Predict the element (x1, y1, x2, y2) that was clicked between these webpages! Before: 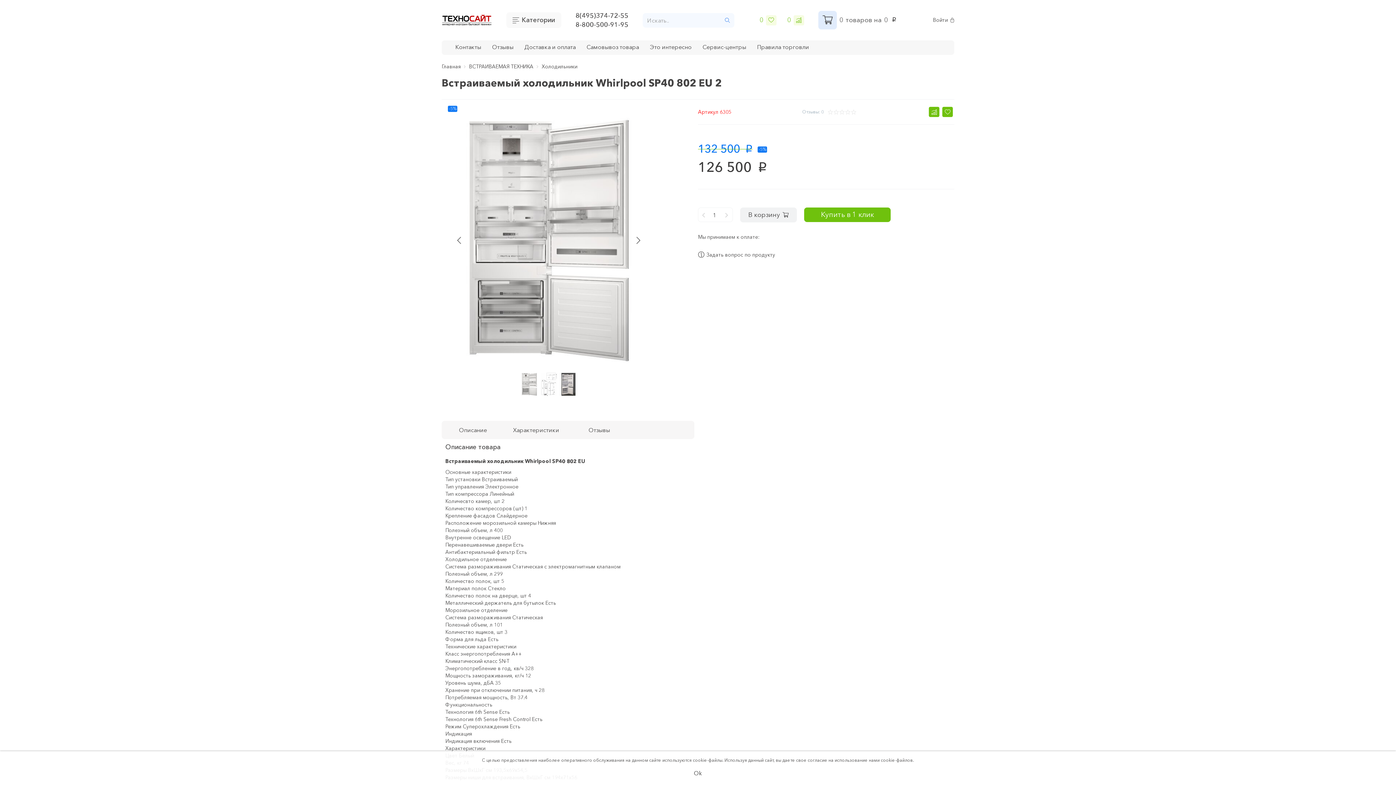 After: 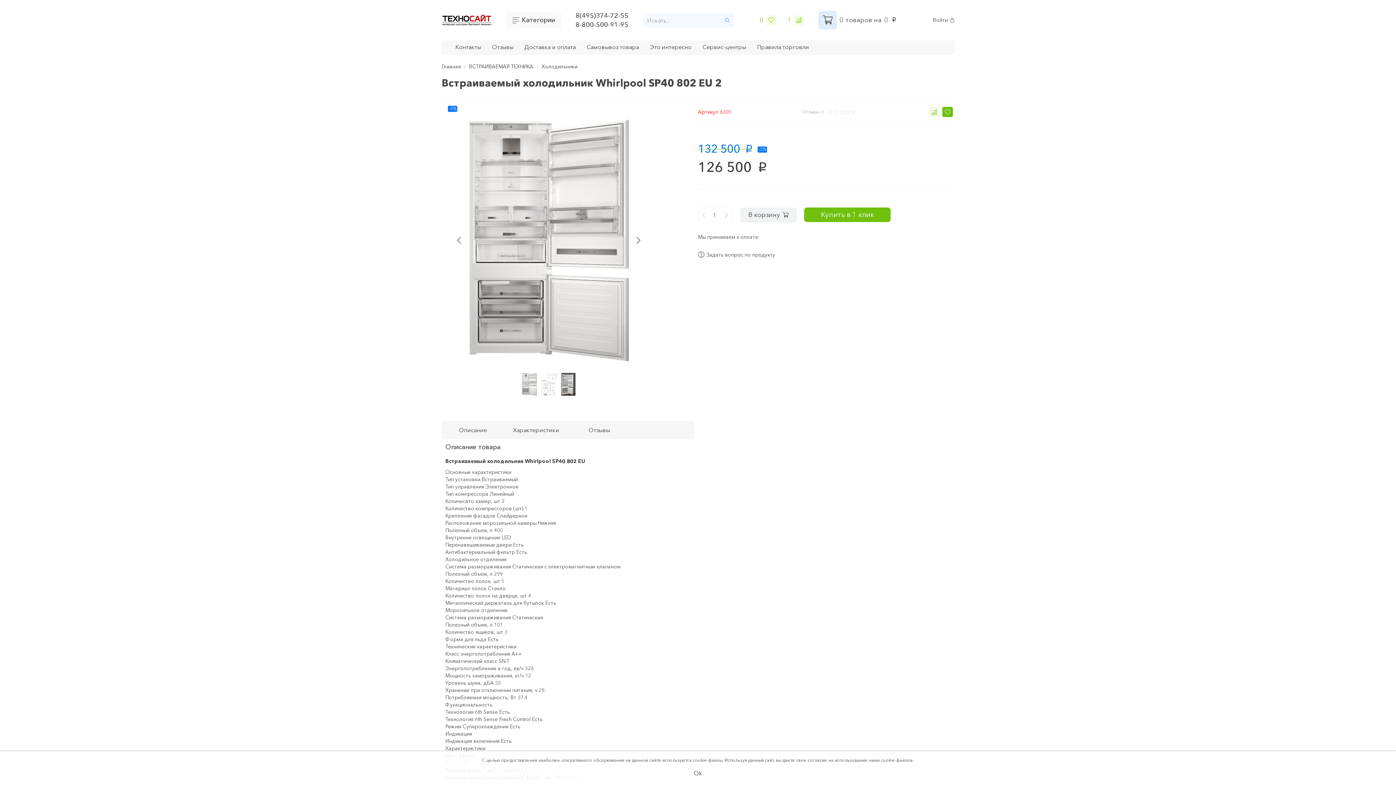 Action: bbox: (927, 106, 941, 117)